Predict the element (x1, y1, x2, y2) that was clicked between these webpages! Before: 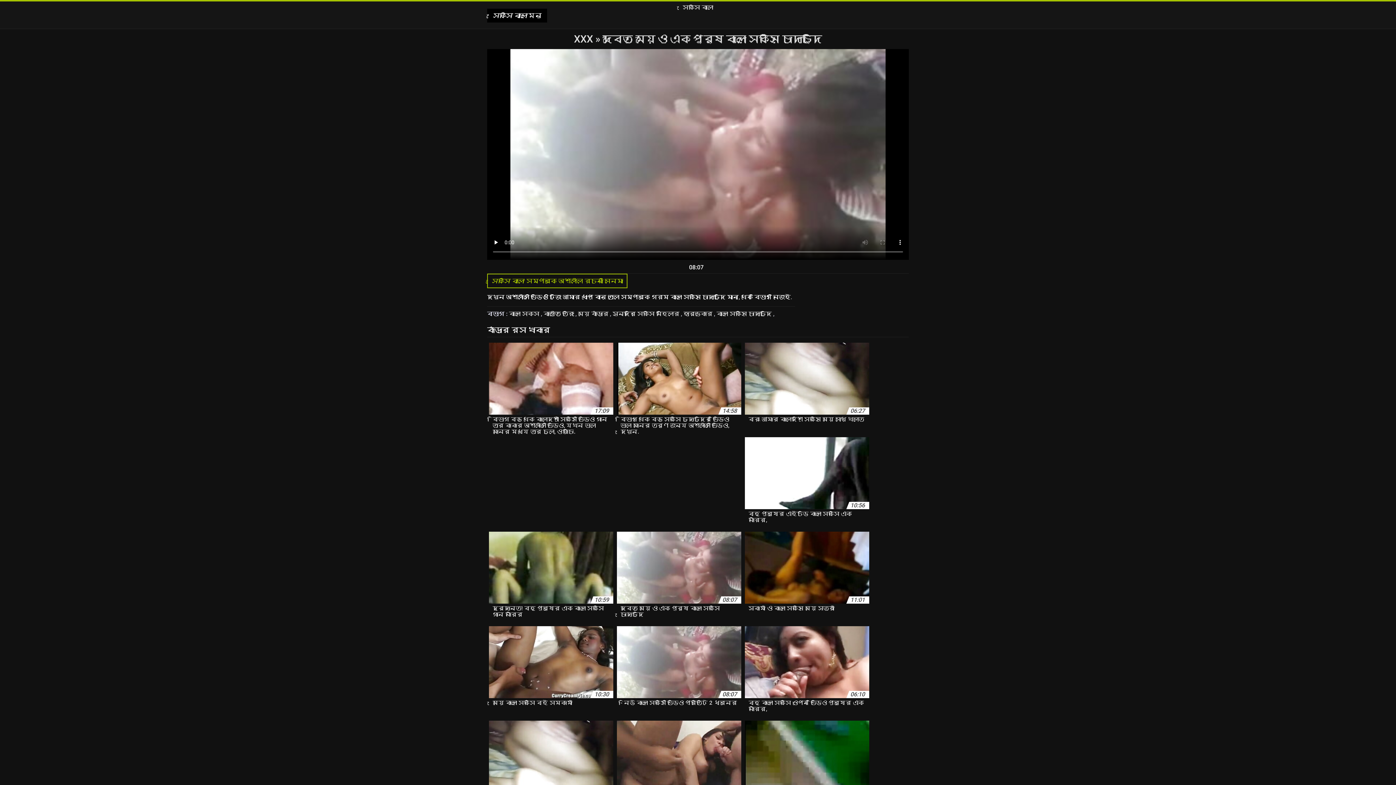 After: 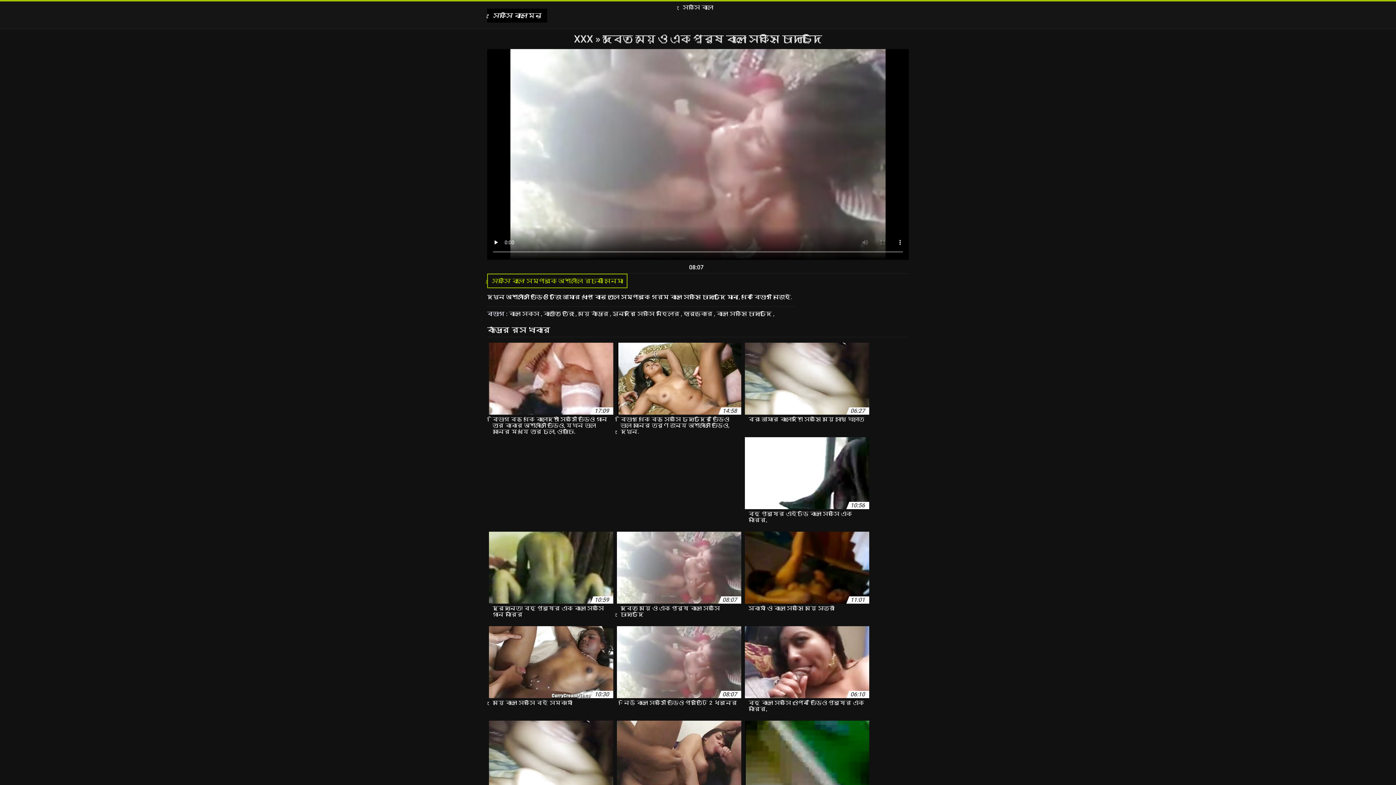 Action: bbox: (574, 33, 595, 45) label: XXX 